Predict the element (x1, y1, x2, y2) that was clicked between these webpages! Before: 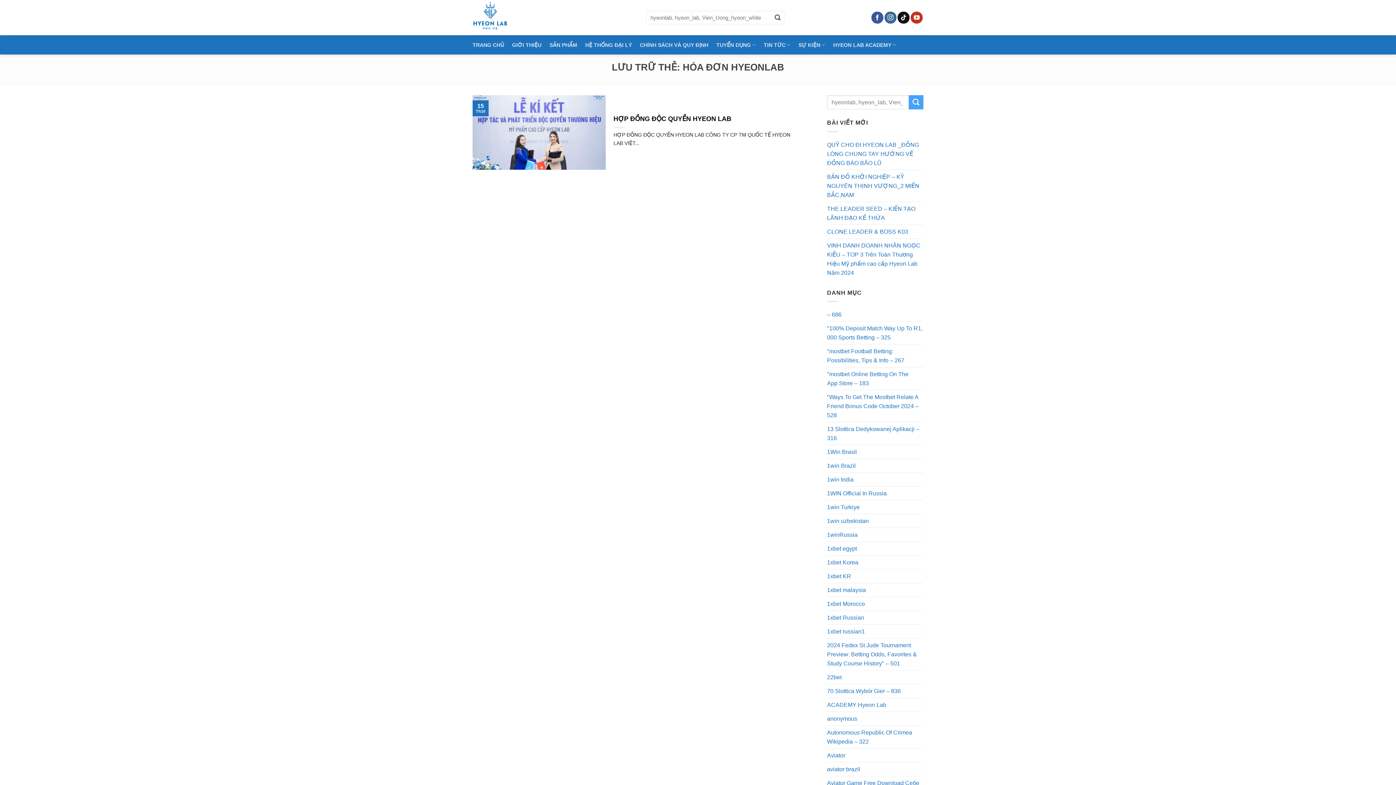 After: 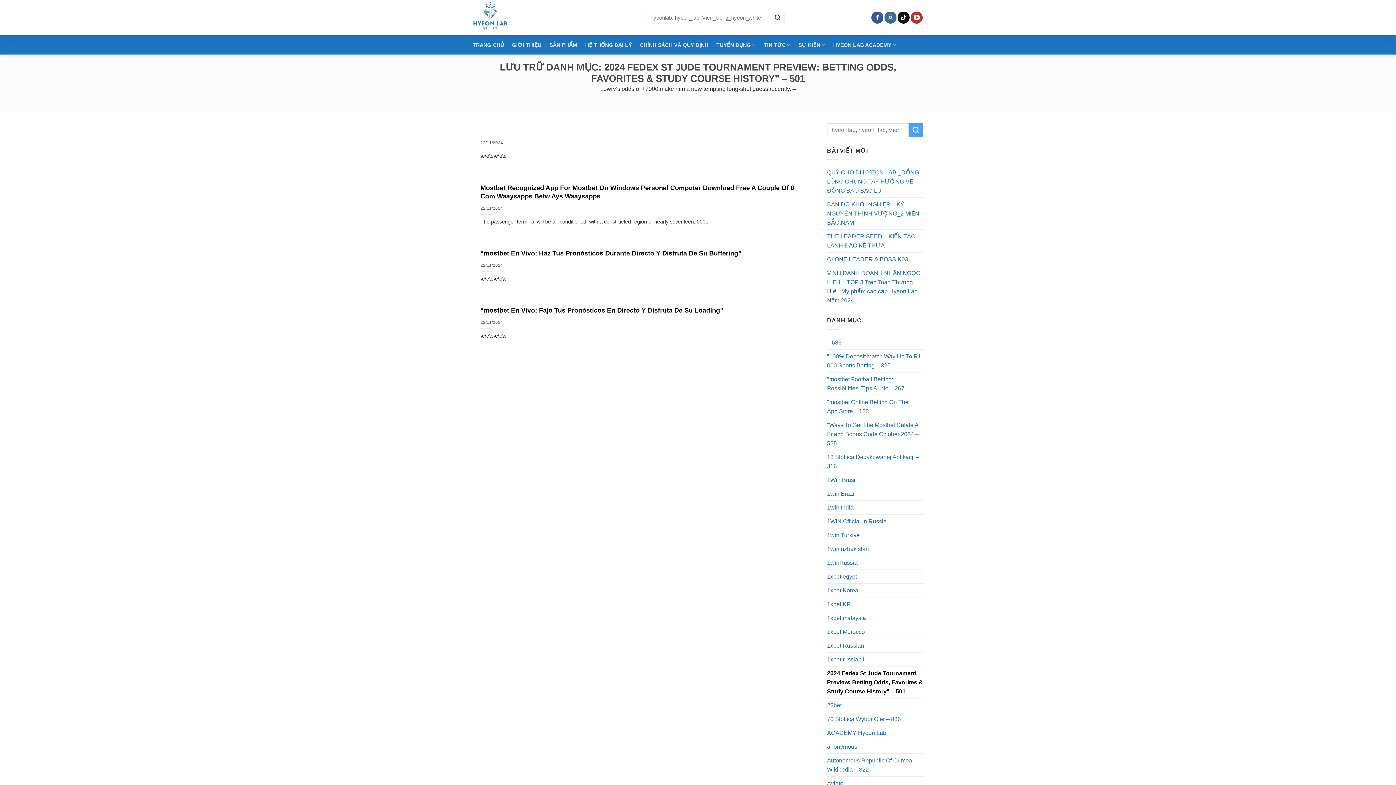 Action: label: 2024 Fedex St Jude Tournament Preview: Betting Odds, Favorites & Study Course History" – 501 bbox: (827, 638, 923, 670)